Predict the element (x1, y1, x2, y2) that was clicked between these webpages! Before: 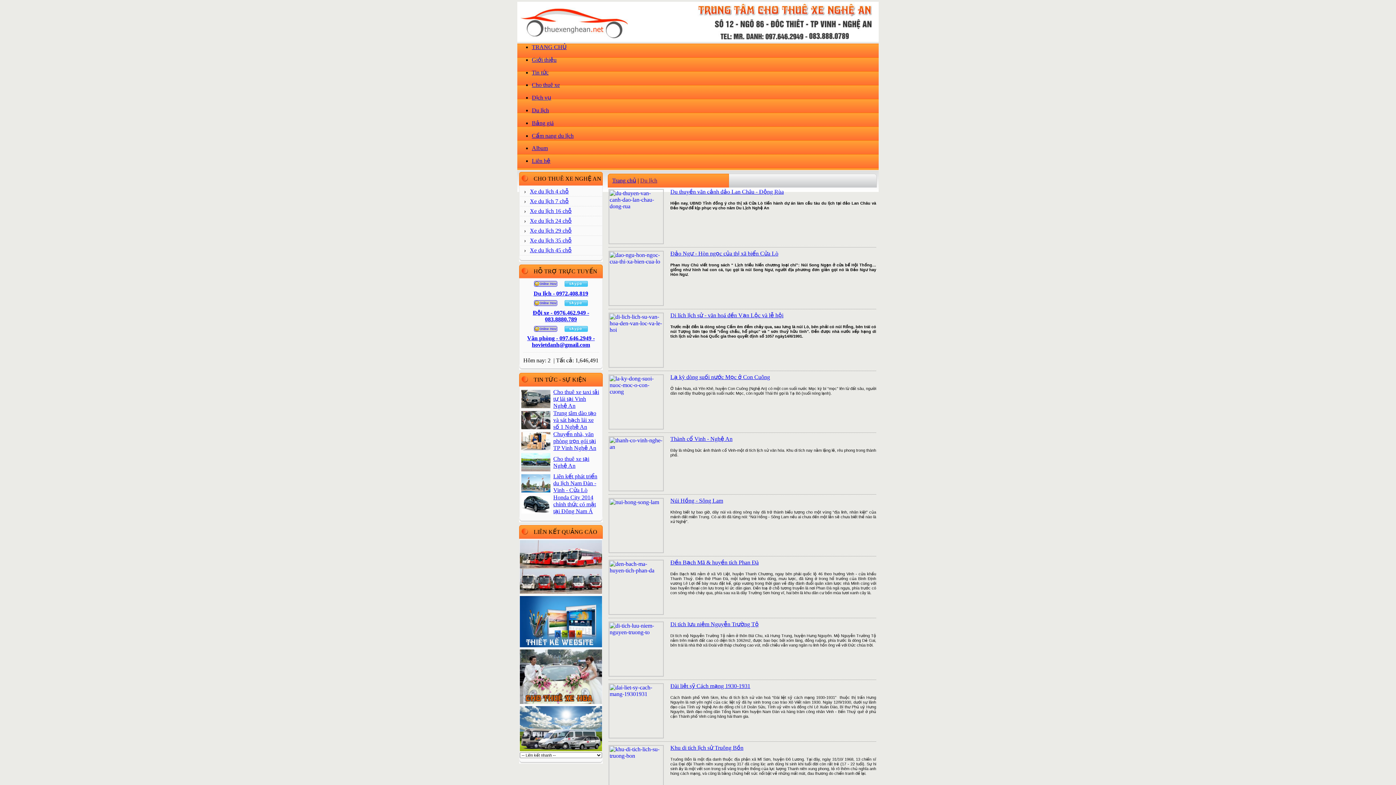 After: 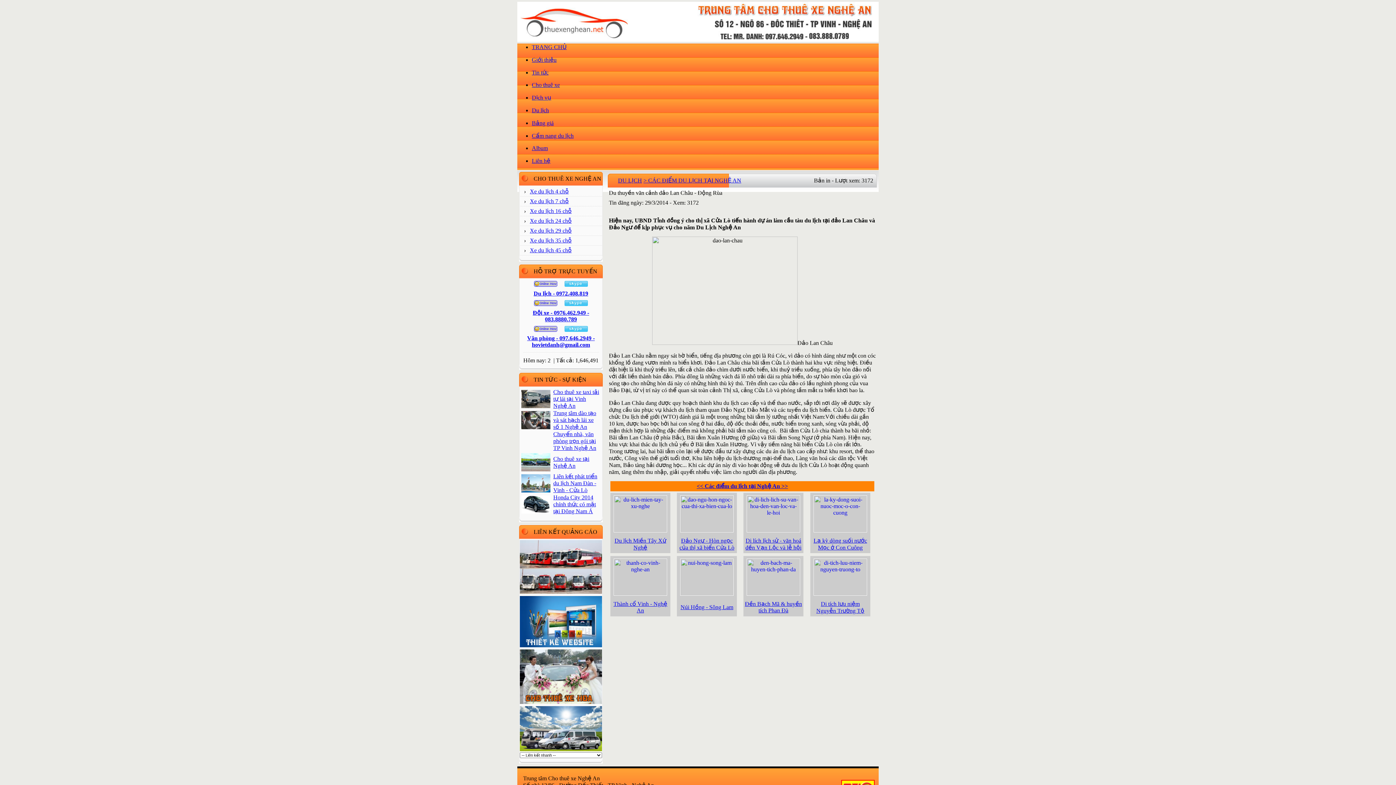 Action: bbox: (608, 238, 664, 245)